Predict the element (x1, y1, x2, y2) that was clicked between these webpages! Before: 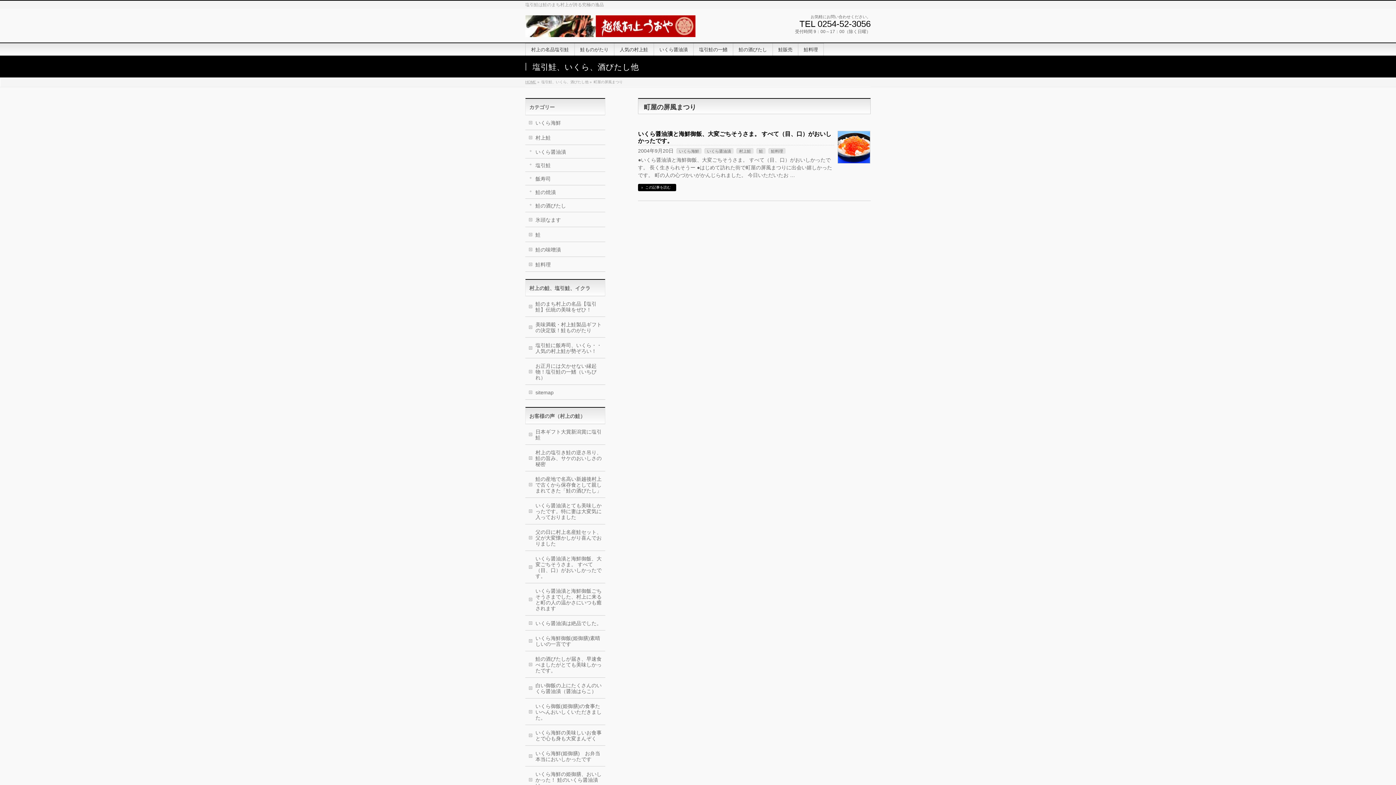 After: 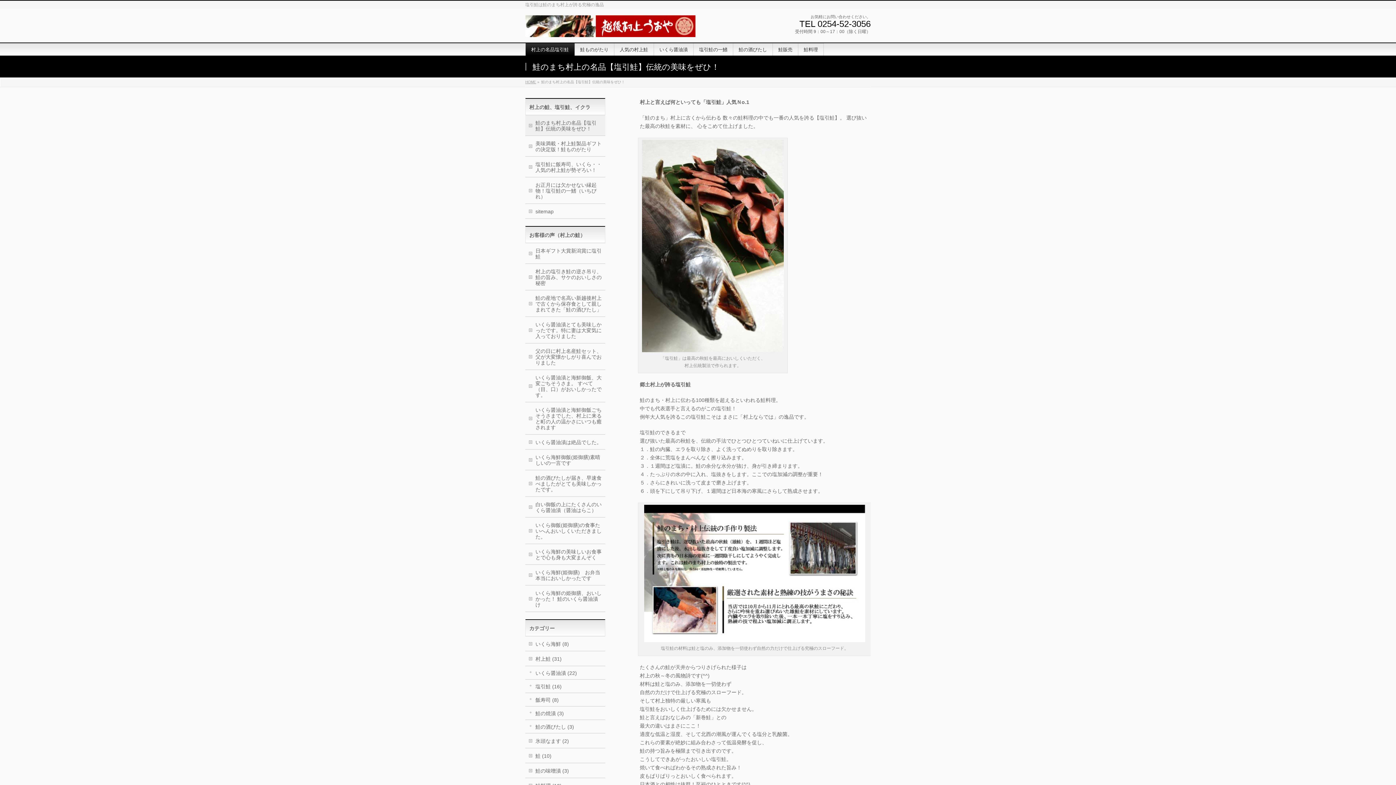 Action: bbox: (525, 296, 605, 316) label: 鮭のまち村上の名品【塩引鮭】伝統の美味をぜひ！